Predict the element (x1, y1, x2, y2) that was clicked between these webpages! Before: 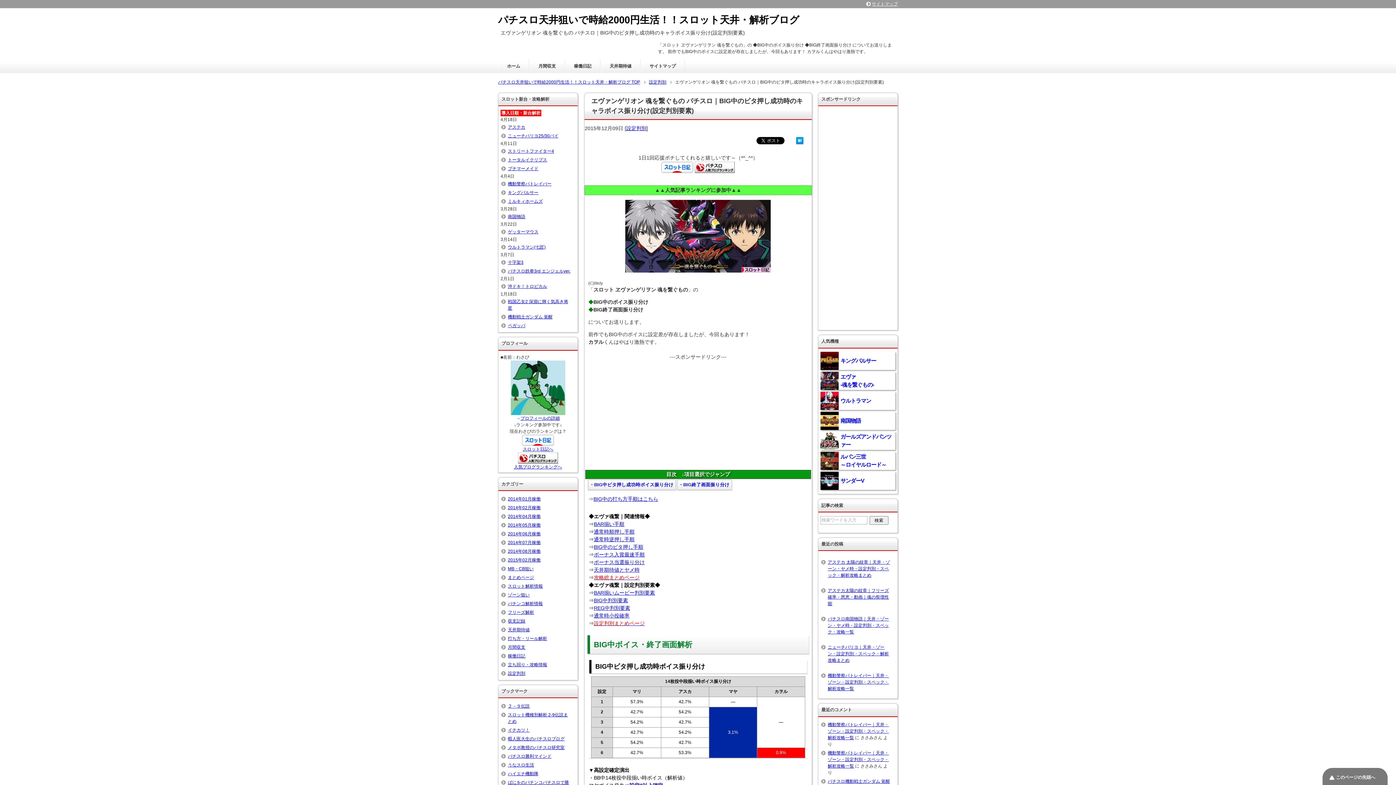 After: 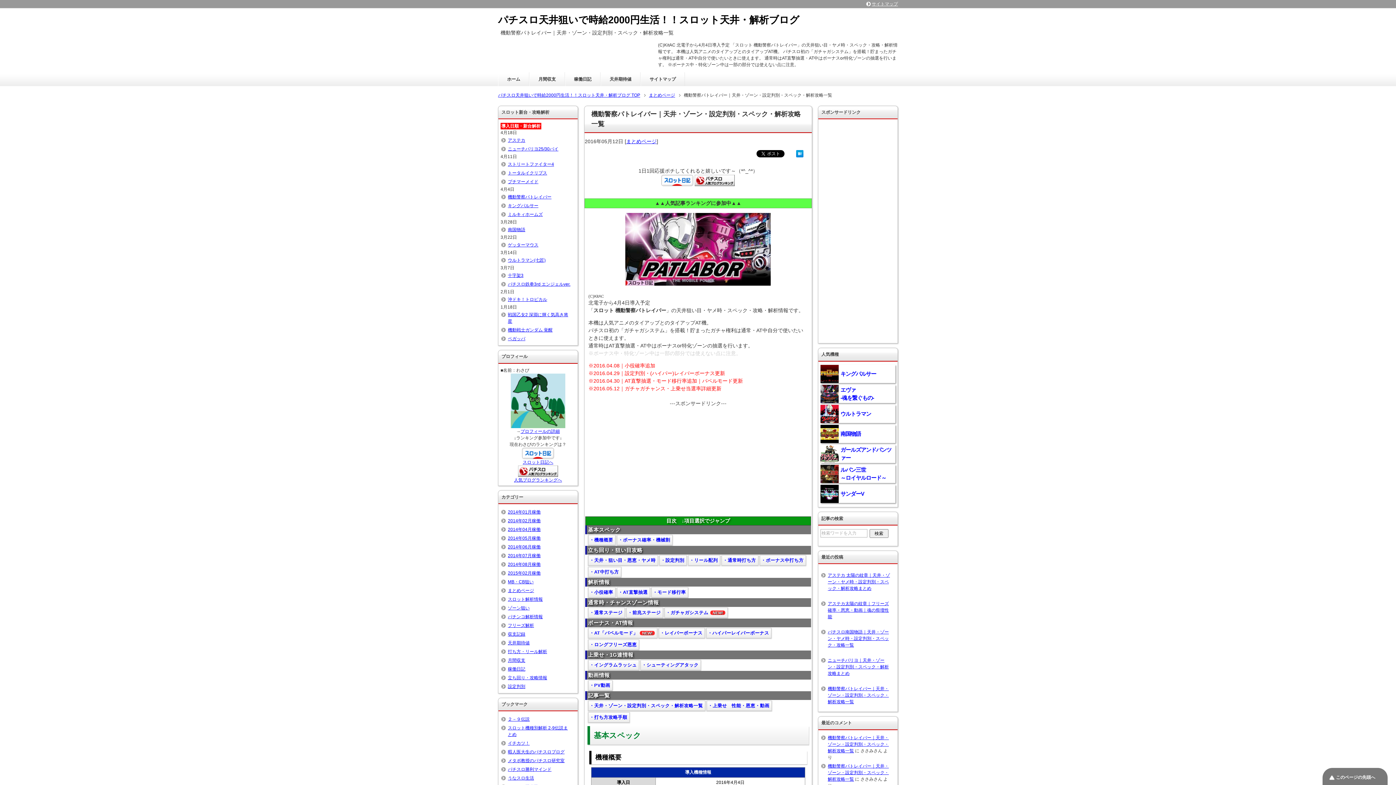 Action: bbox: (508, 181, 551, 186) label: 機動警察パトレイバー